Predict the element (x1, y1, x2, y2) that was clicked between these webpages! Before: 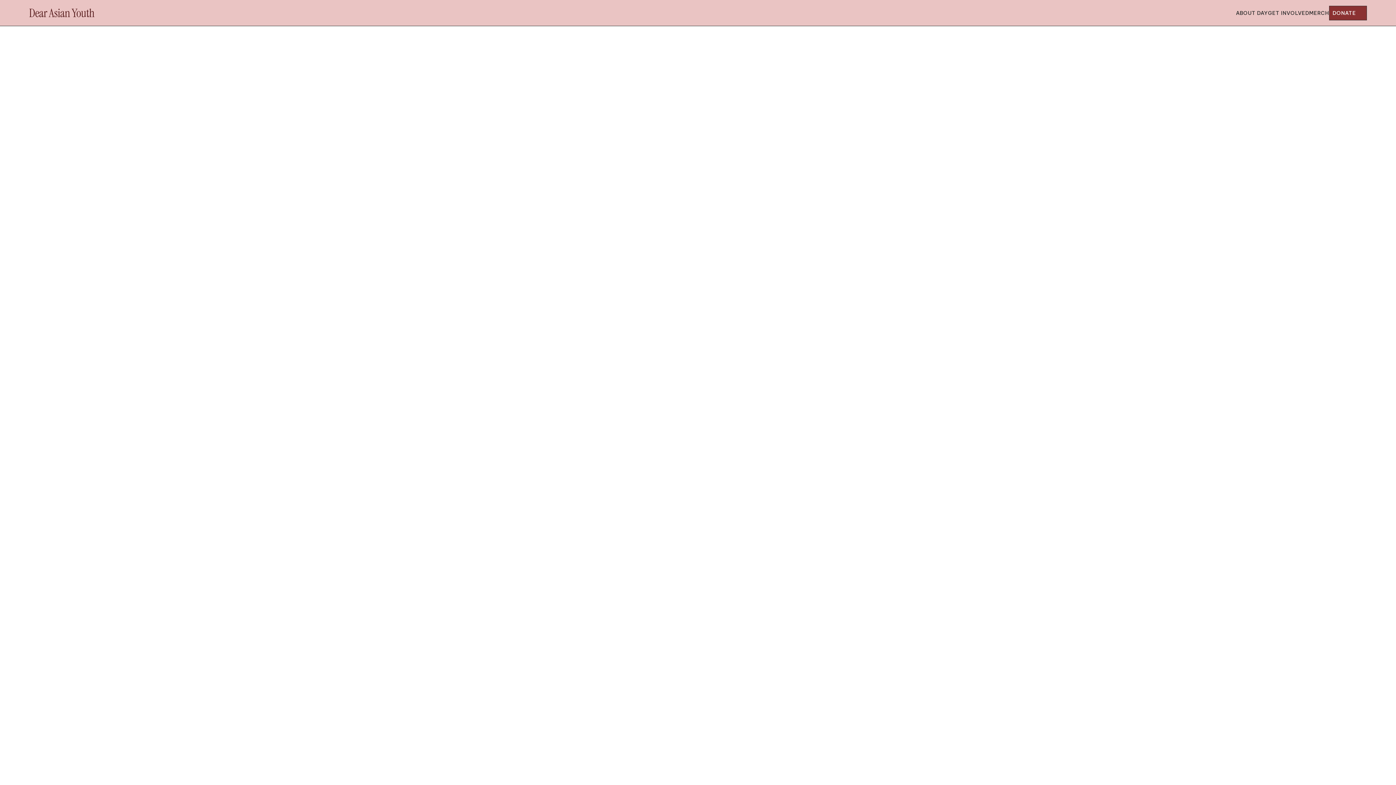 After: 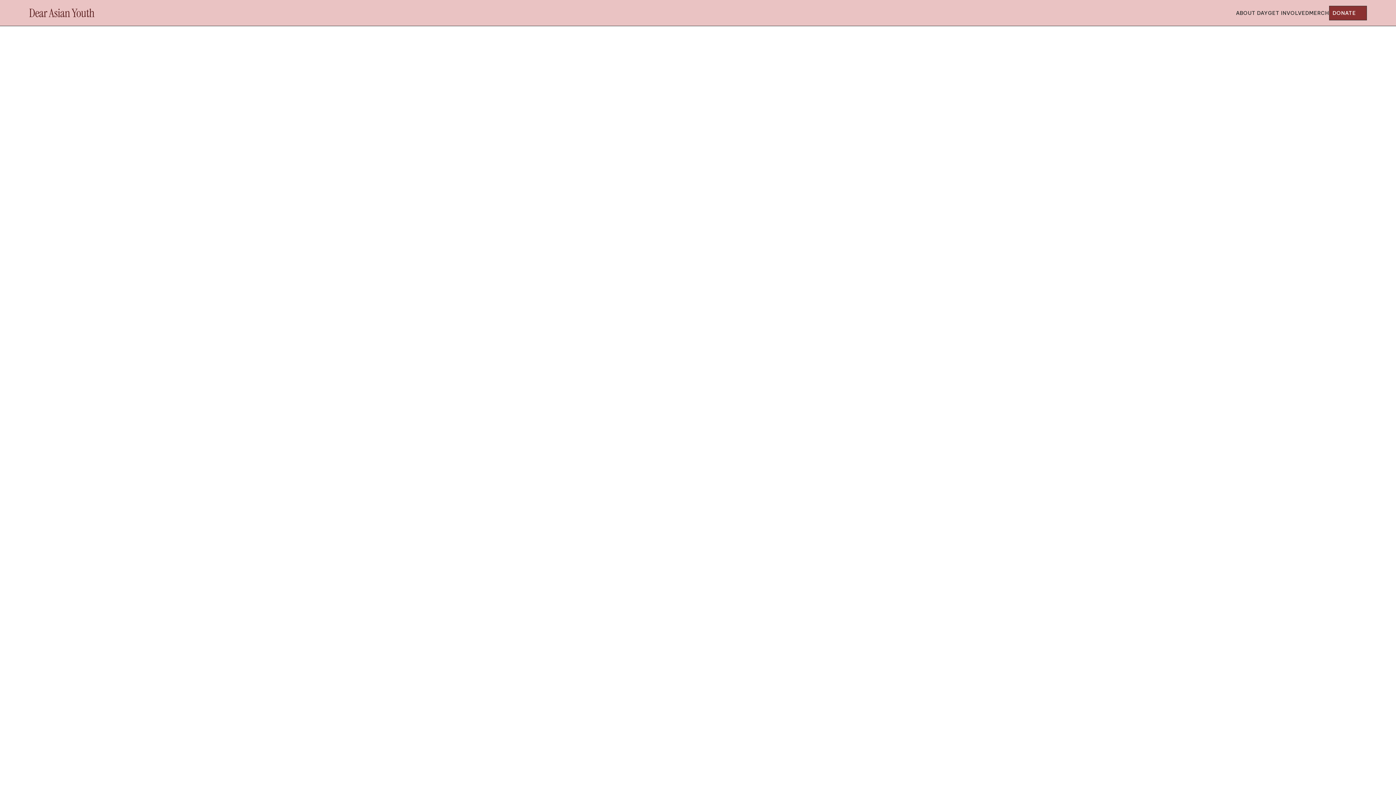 Action: bbox: (657, 132, 738, 146) label: GO THE THE HOMEPAGE